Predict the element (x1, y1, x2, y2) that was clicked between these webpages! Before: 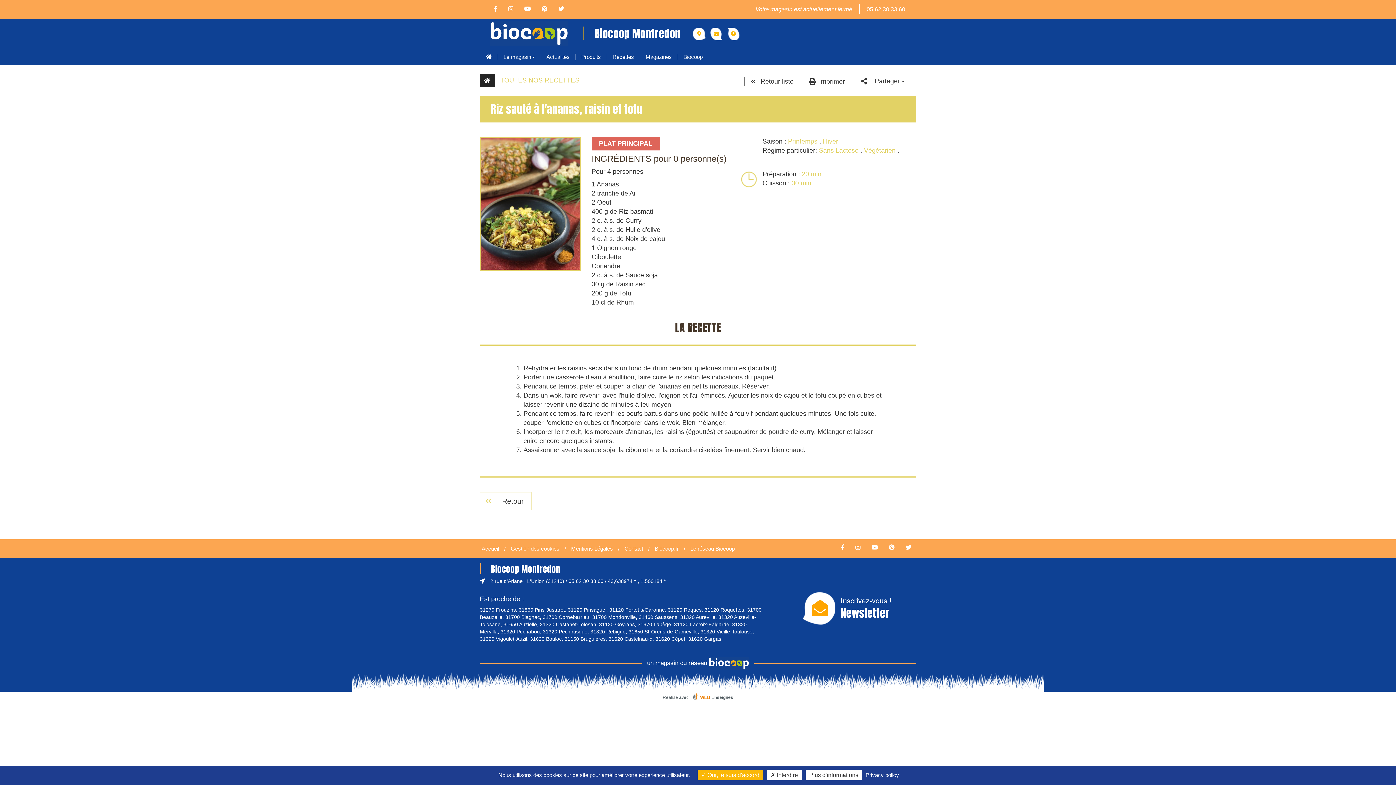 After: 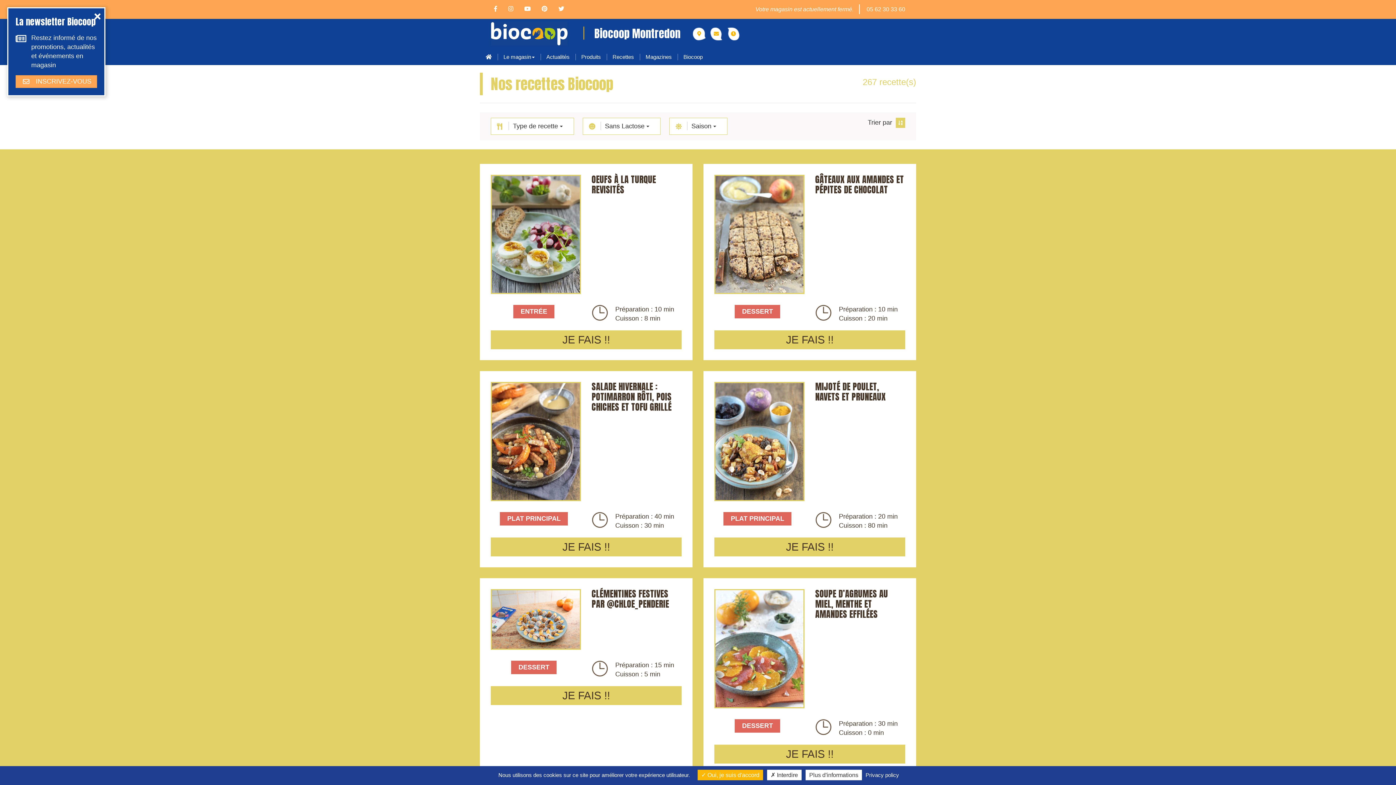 Action: bbox: (819, 146, 858, 154) label: Sans Lactose